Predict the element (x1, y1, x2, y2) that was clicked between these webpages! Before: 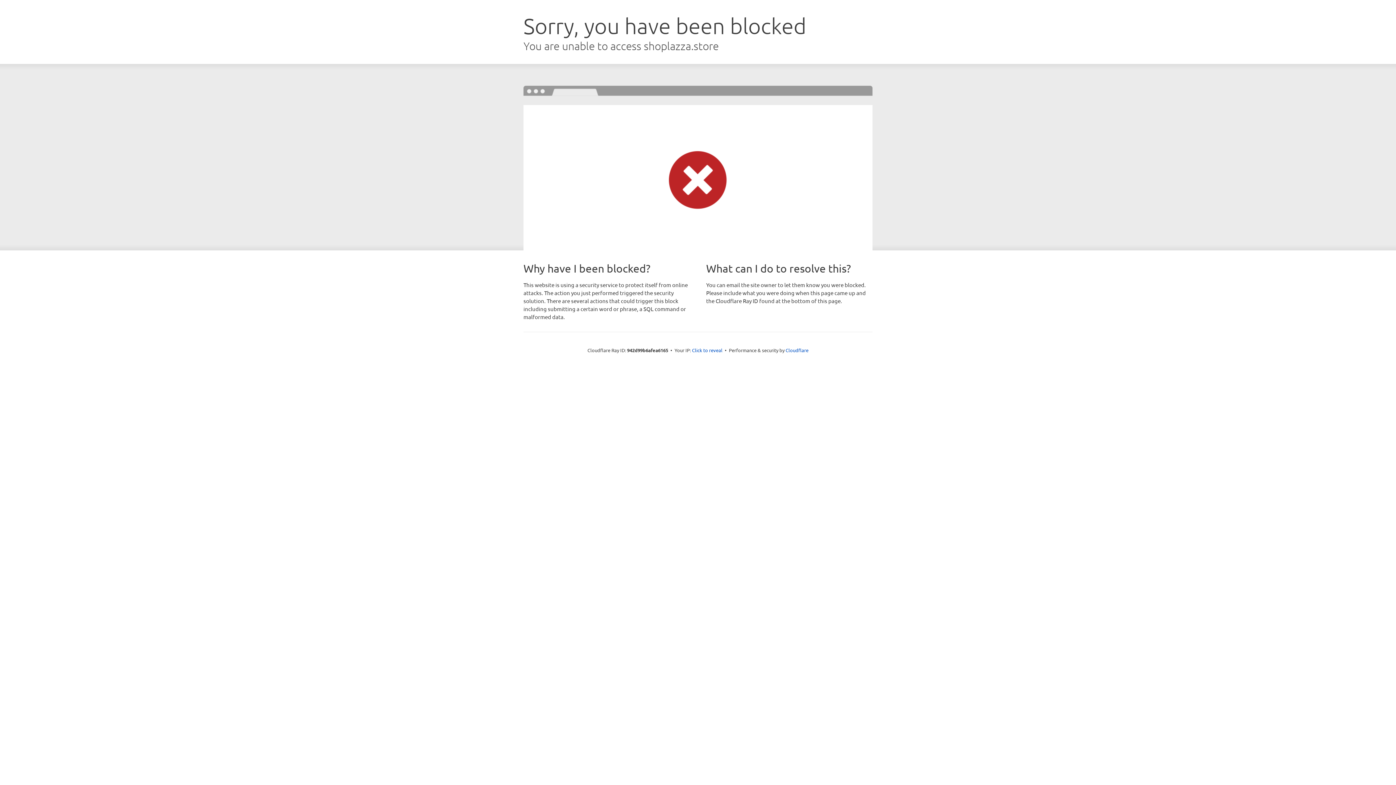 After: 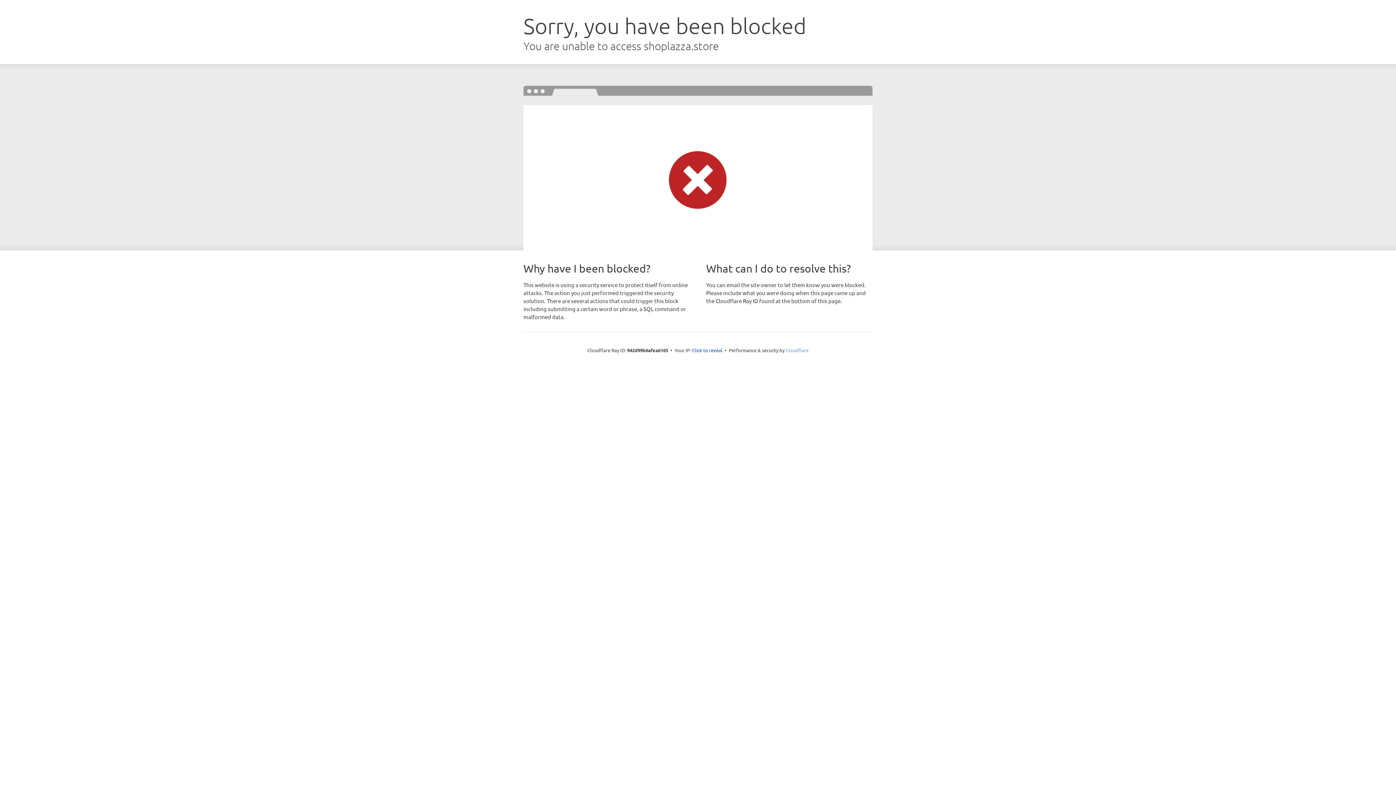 Action: label: Cloudflare bbox: (785, 347, 808, 353)